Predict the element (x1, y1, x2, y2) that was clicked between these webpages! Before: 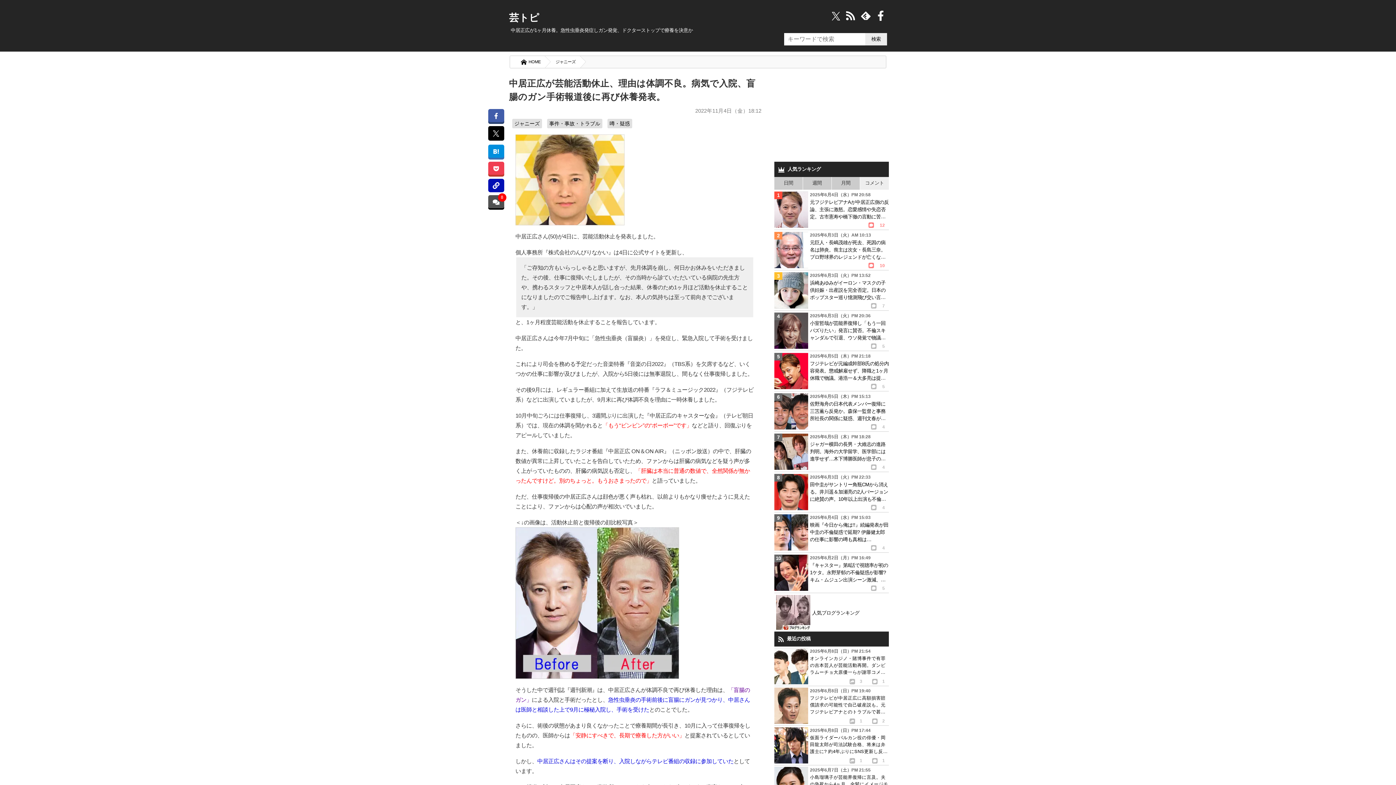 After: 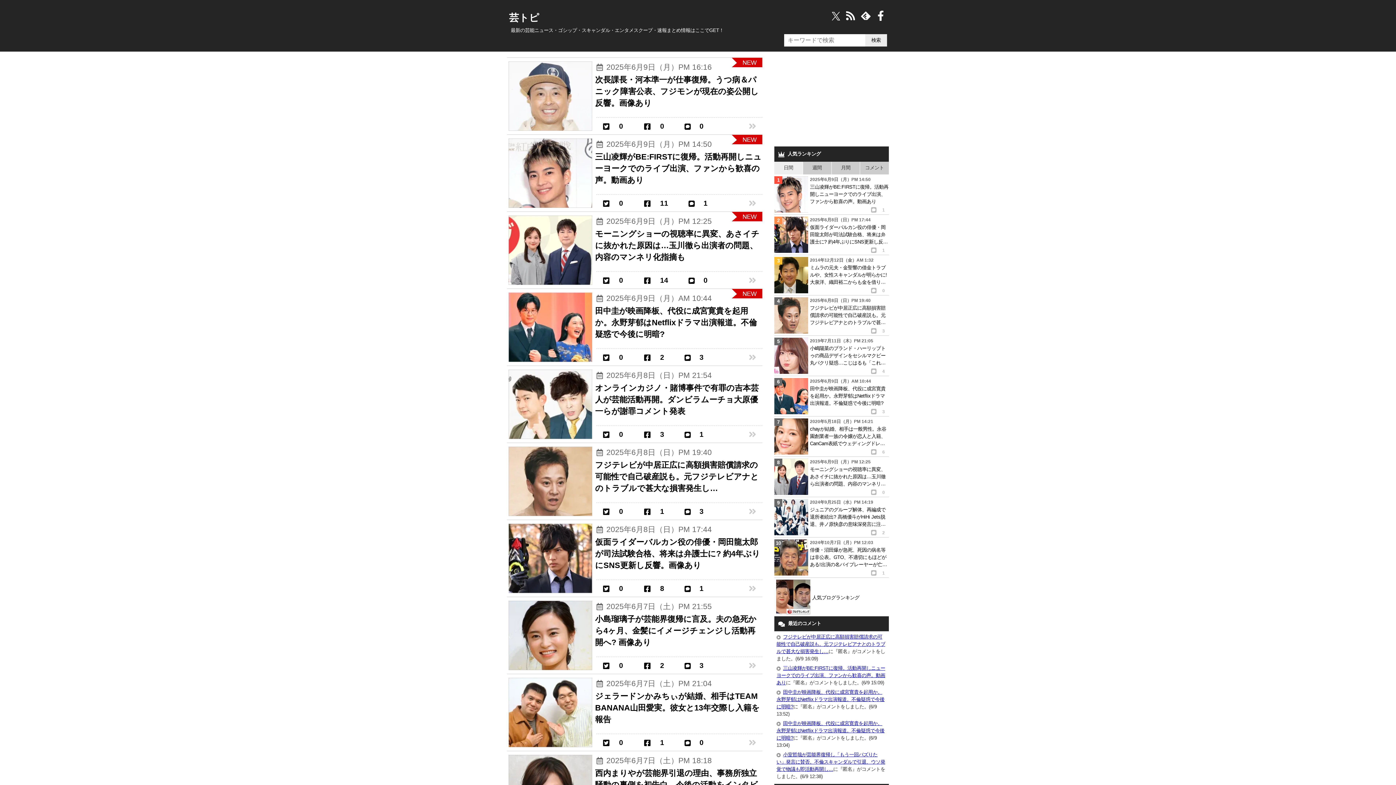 Action: bbox: (509, 12, 539, 23) label: 芸トピ